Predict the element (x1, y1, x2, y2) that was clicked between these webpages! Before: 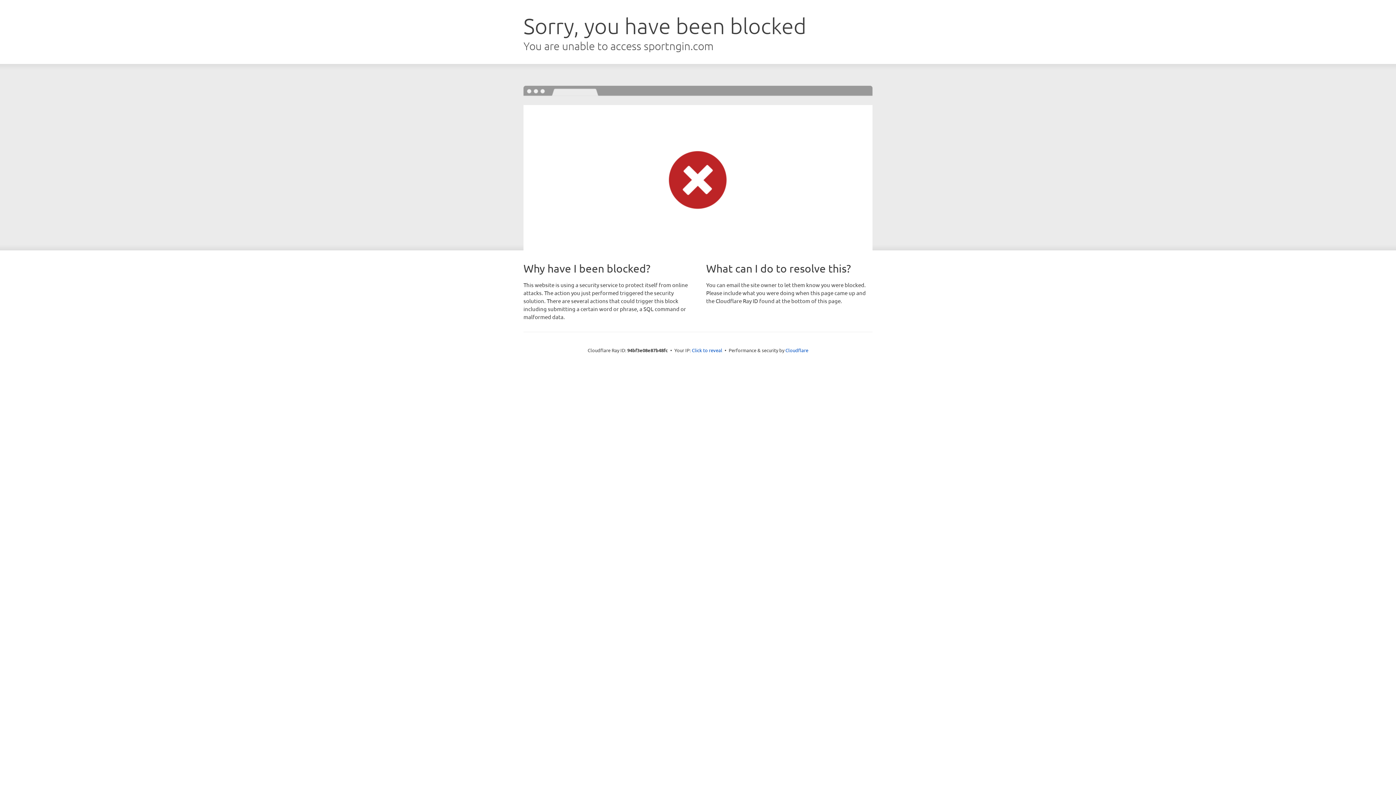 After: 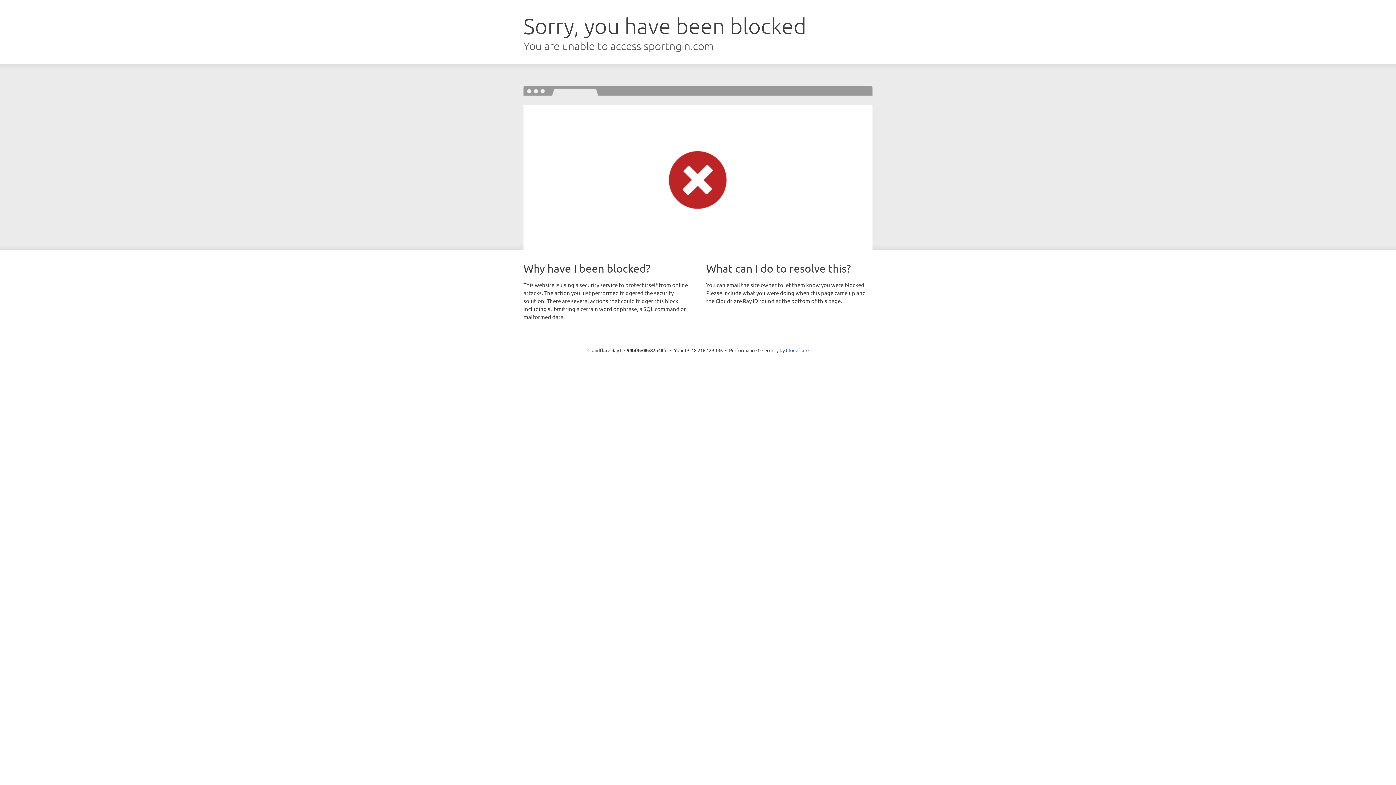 Action: bbox: (692, 346, 722, 353) label: Click to reveal